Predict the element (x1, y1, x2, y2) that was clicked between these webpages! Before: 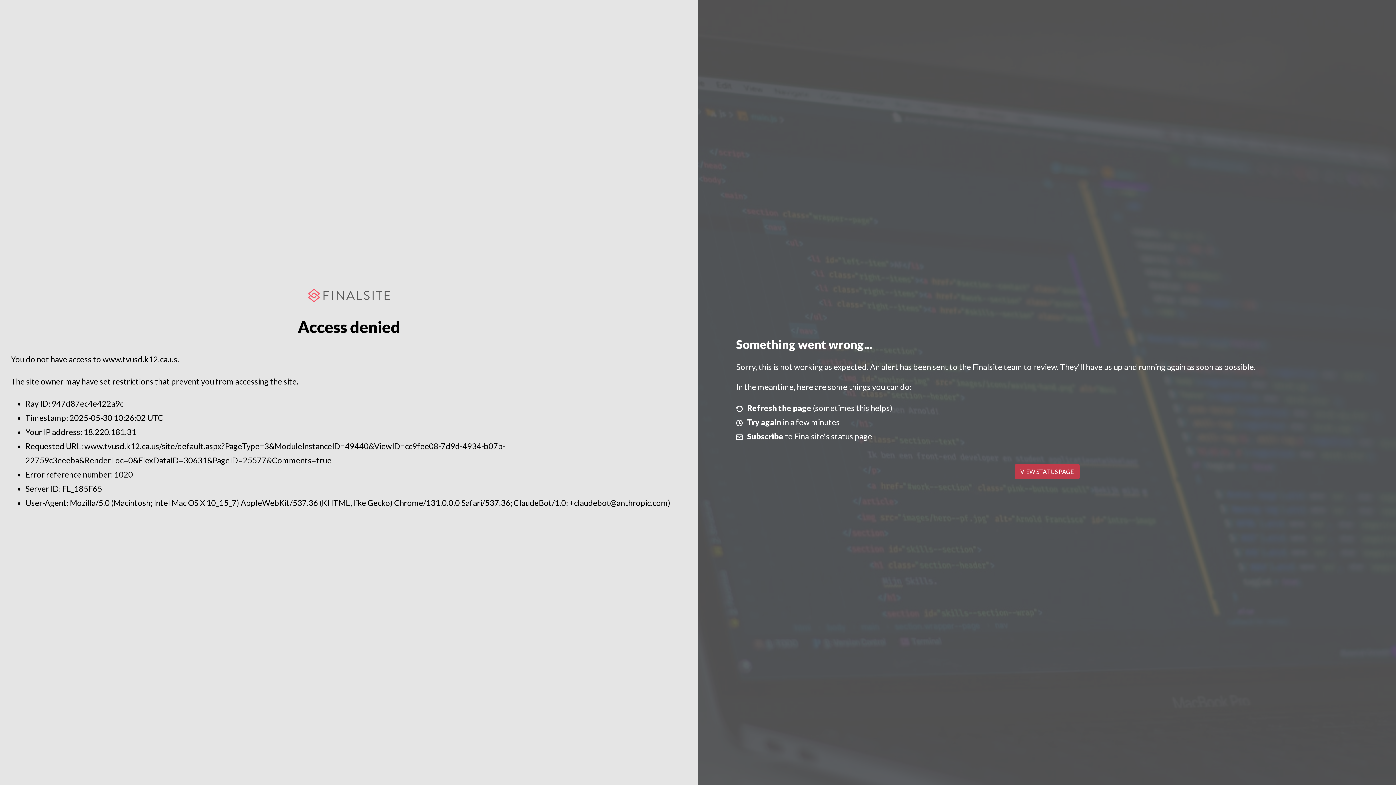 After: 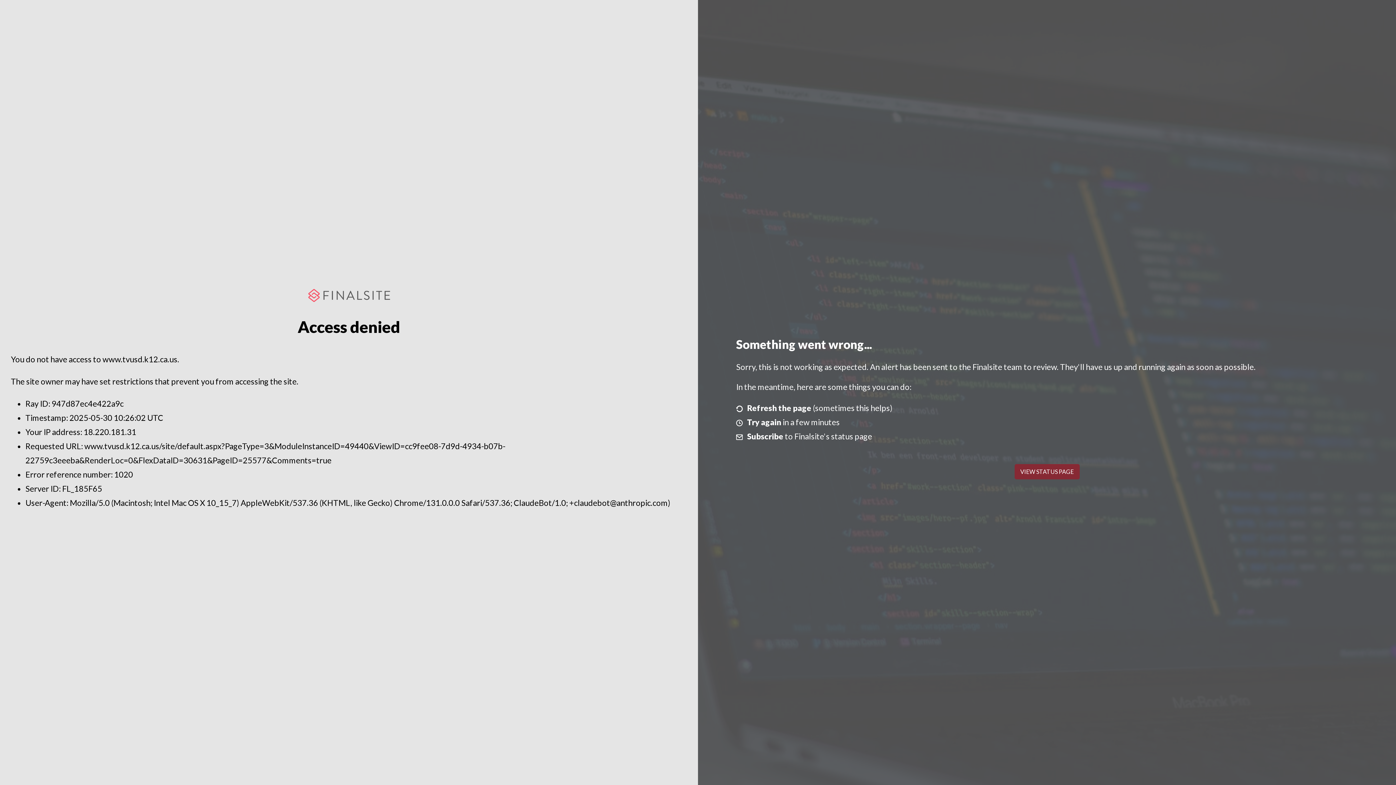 Action: bbox: (1014, 464, 1079, 479) label: VIEW STATUS PAGE